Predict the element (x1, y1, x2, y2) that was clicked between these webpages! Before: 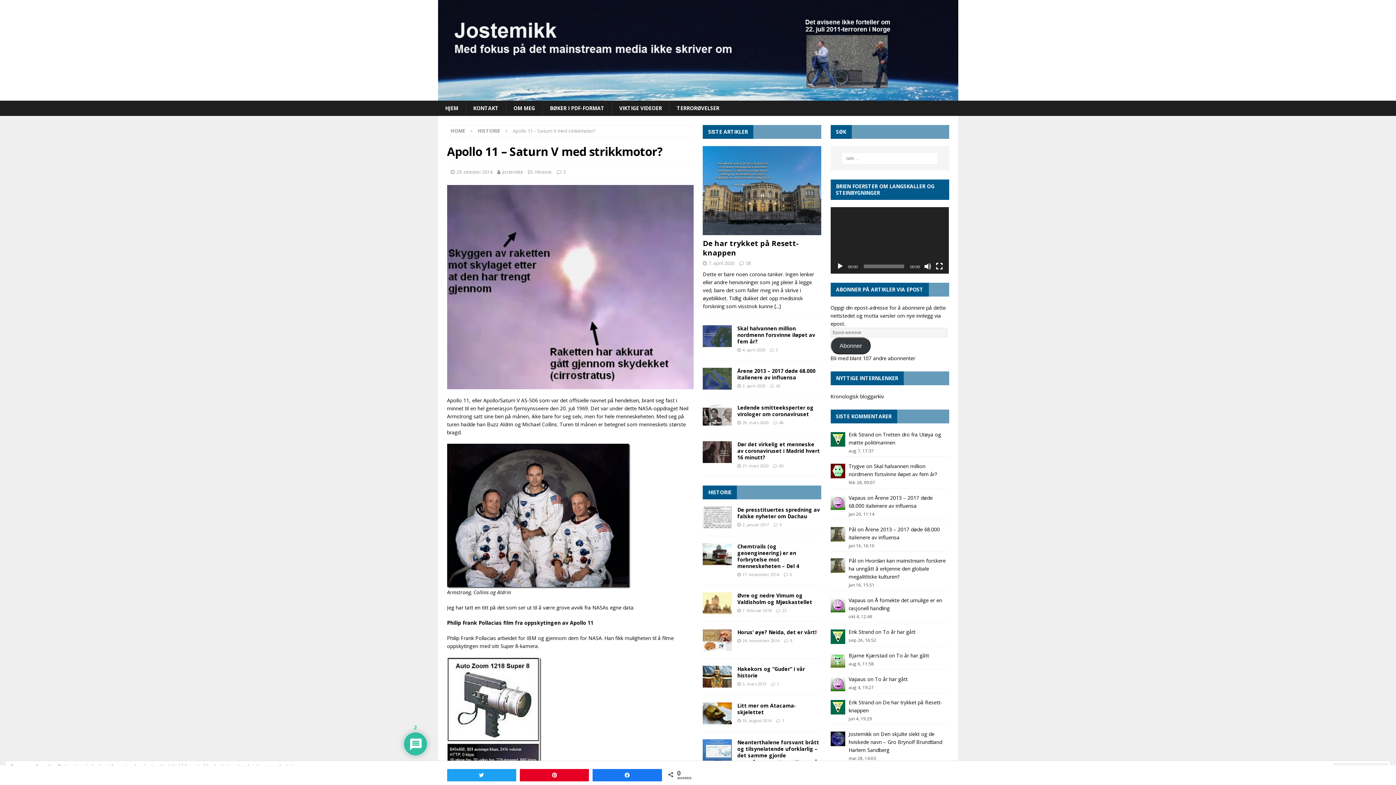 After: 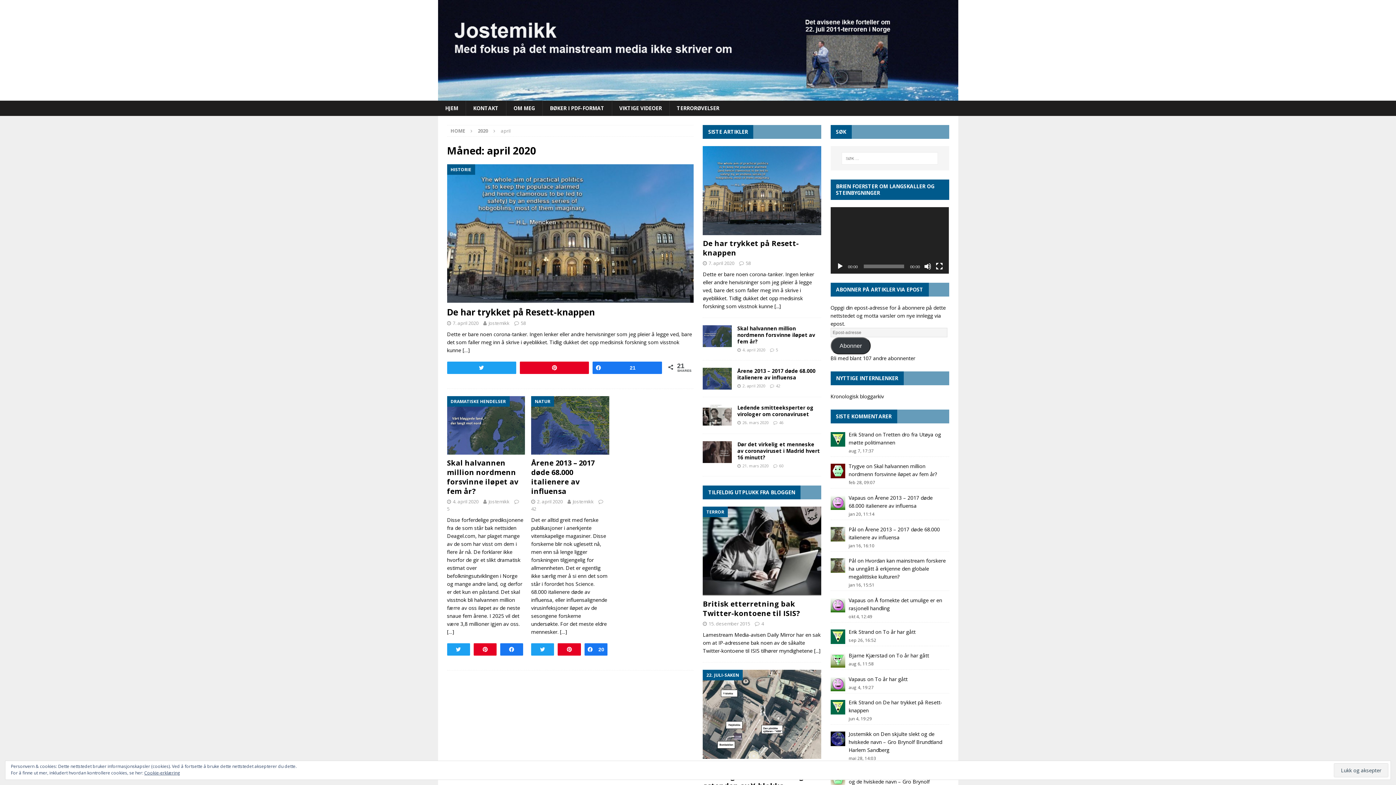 Action: label: 4. april 2020 bbox: (742, 347, 765, 352)